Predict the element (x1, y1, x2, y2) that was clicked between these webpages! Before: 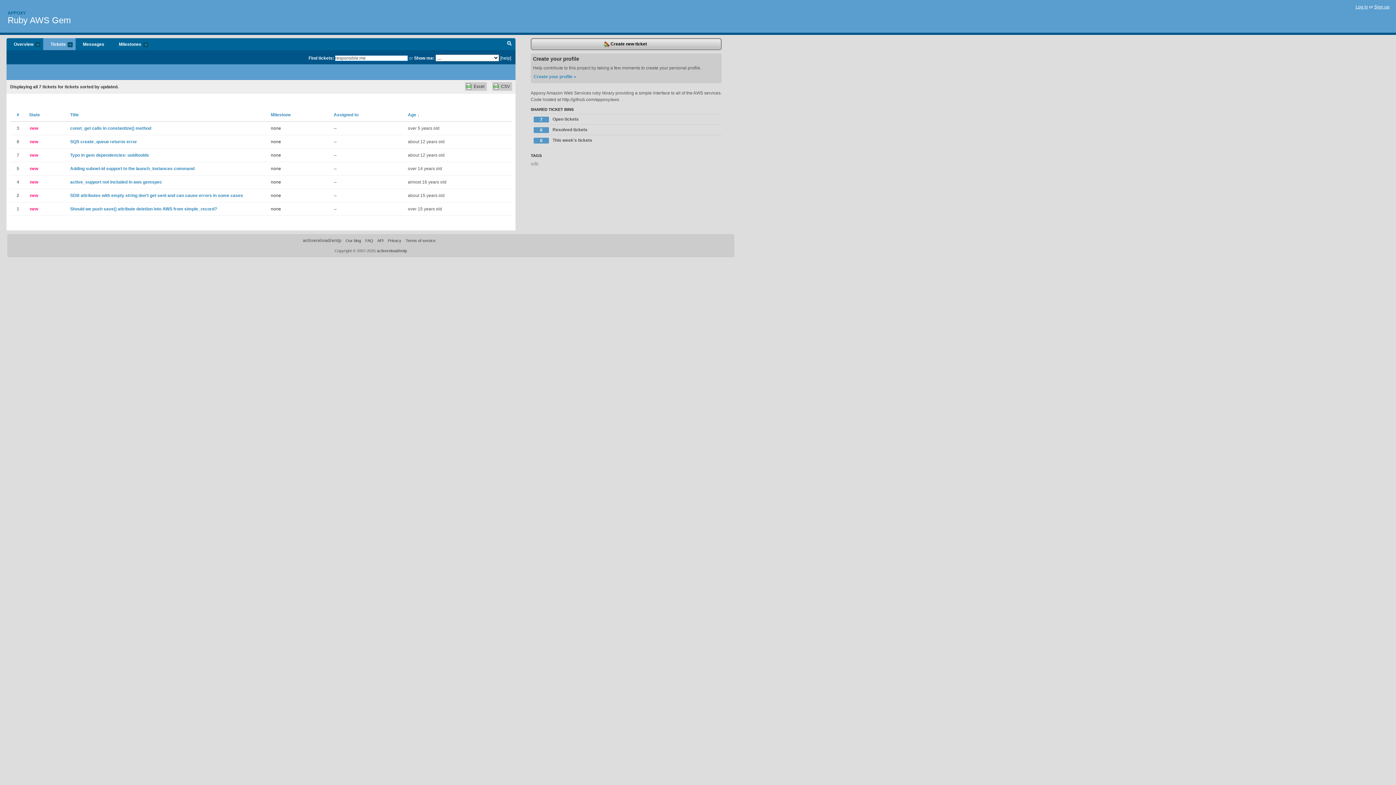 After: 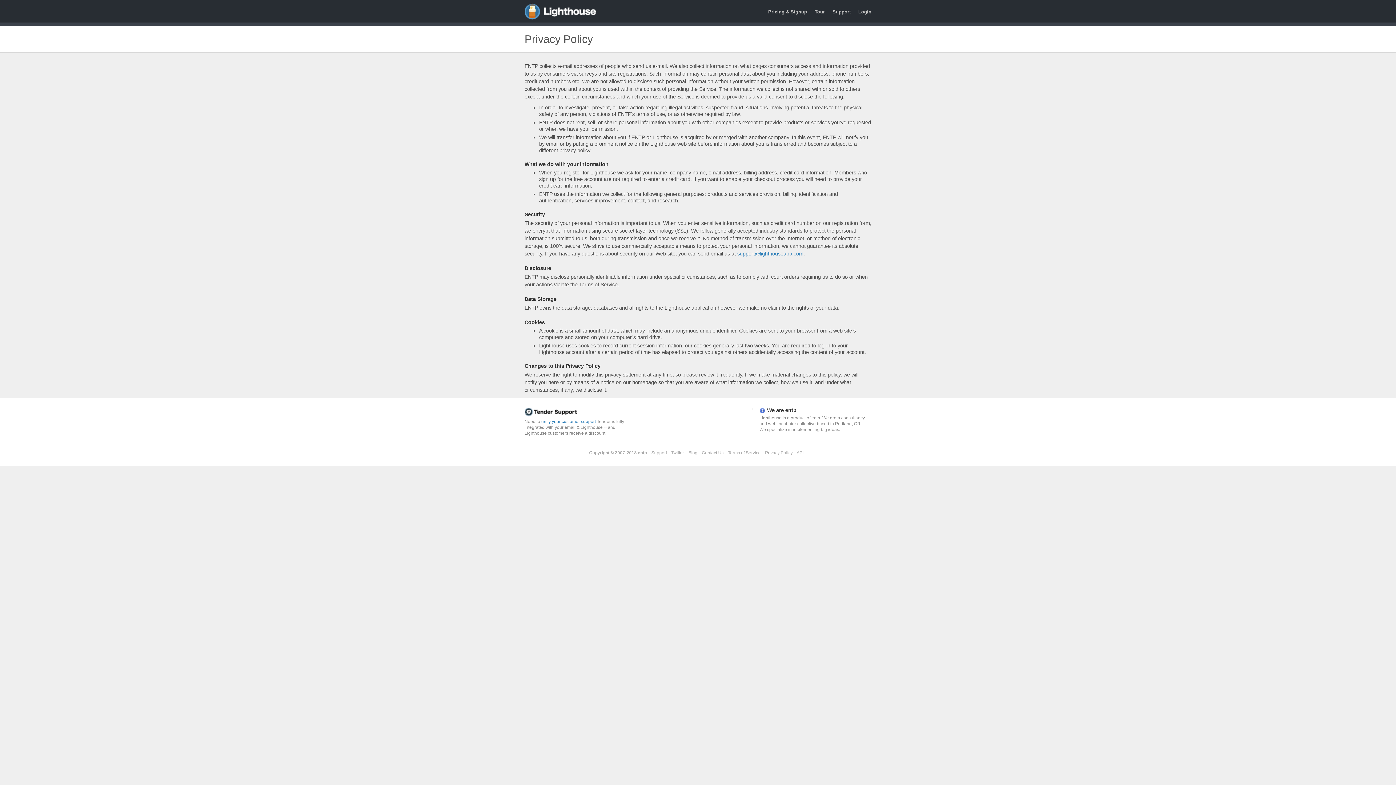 Action: bbox: (388, 238, 401, 242) label: Privacy